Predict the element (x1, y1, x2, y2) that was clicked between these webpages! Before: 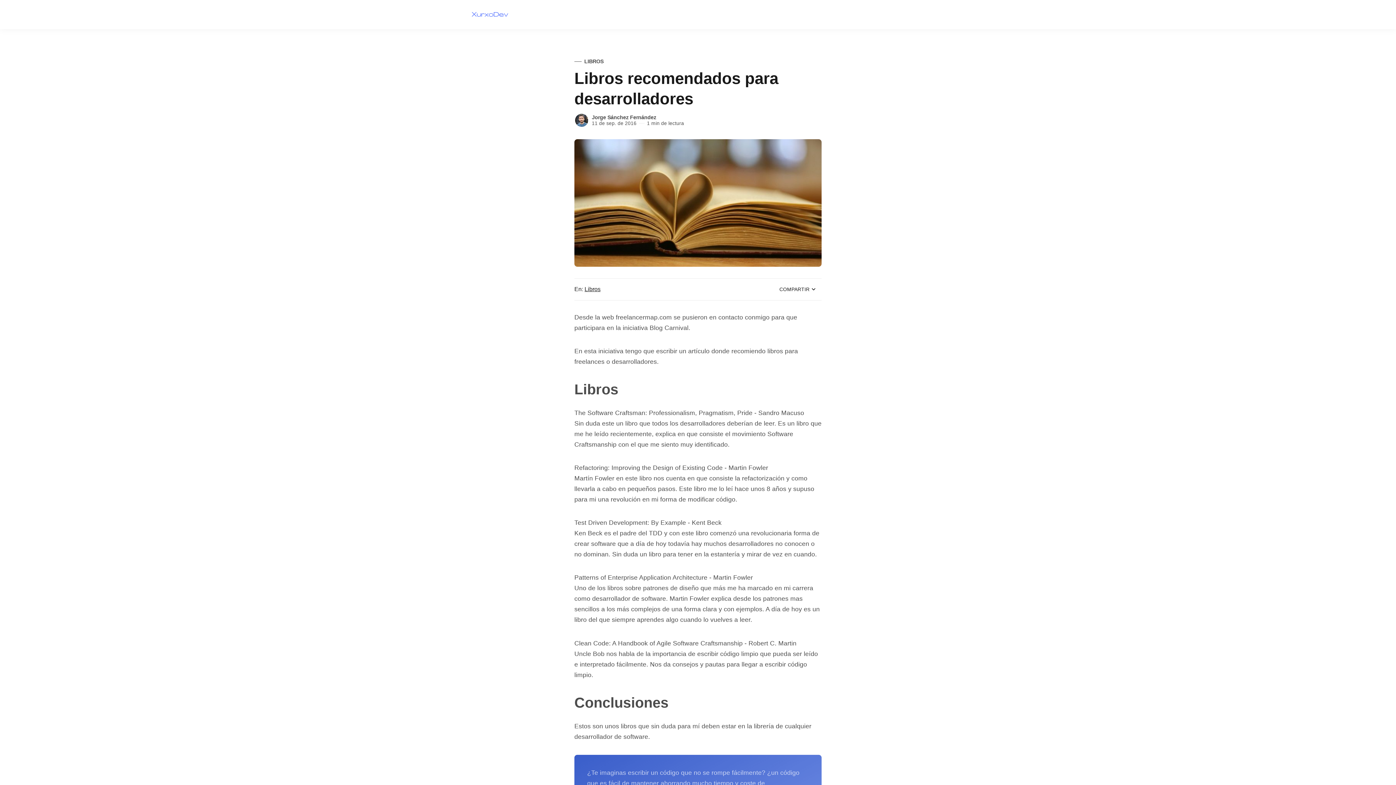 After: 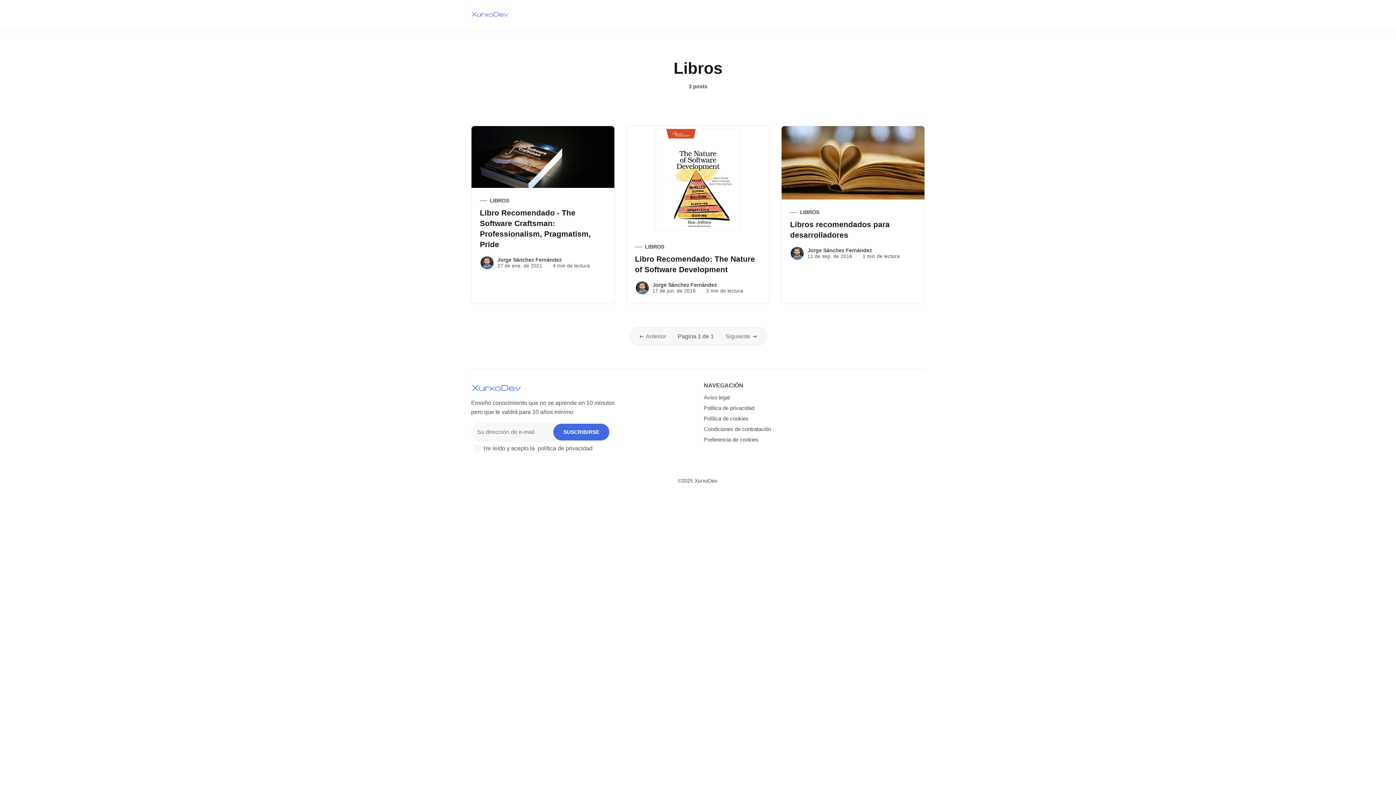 Action: bbox: (574, 57, 603, 65) label: LIBROS